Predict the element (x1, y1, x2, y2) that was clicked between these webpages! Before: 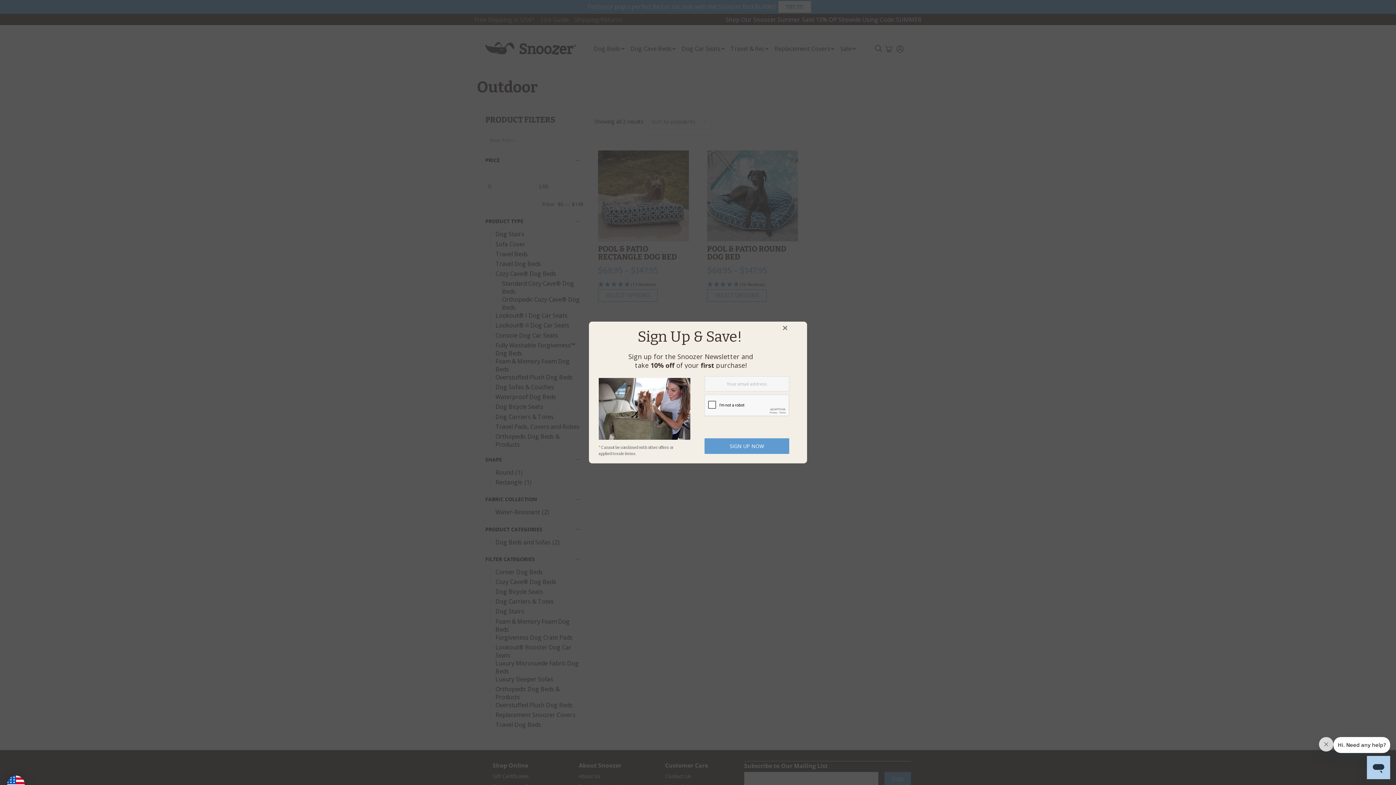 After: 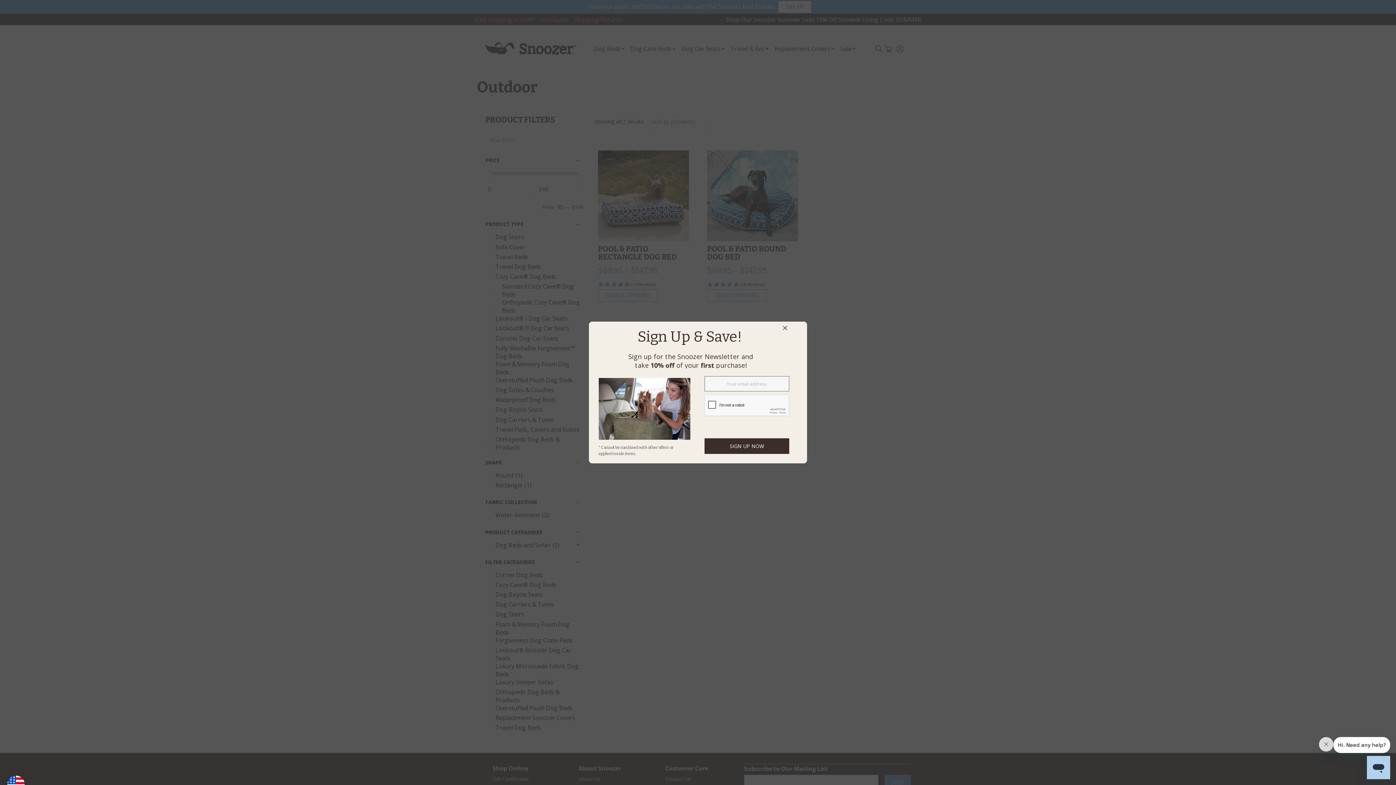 Action: label: SIGN UP NOW bbox: (704, 438, 789, 454)